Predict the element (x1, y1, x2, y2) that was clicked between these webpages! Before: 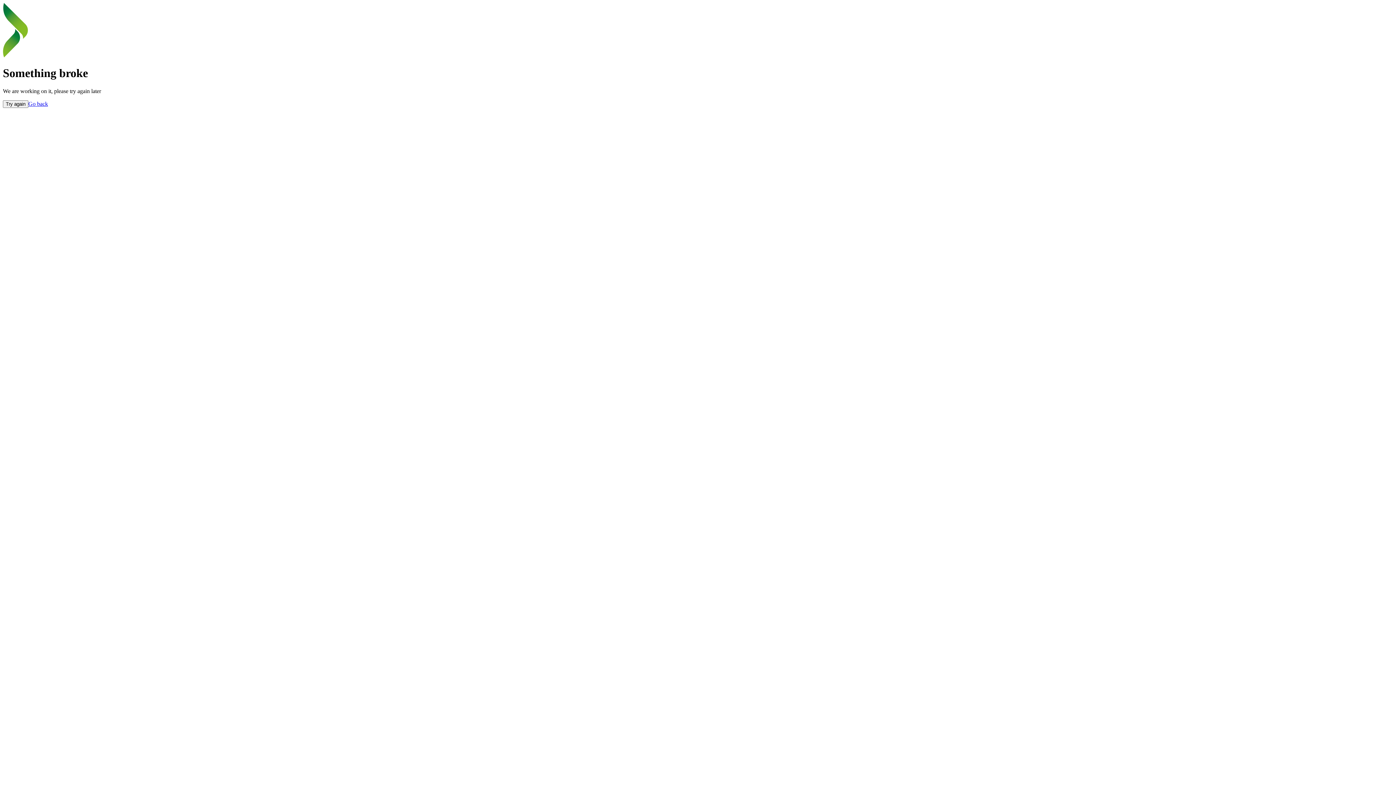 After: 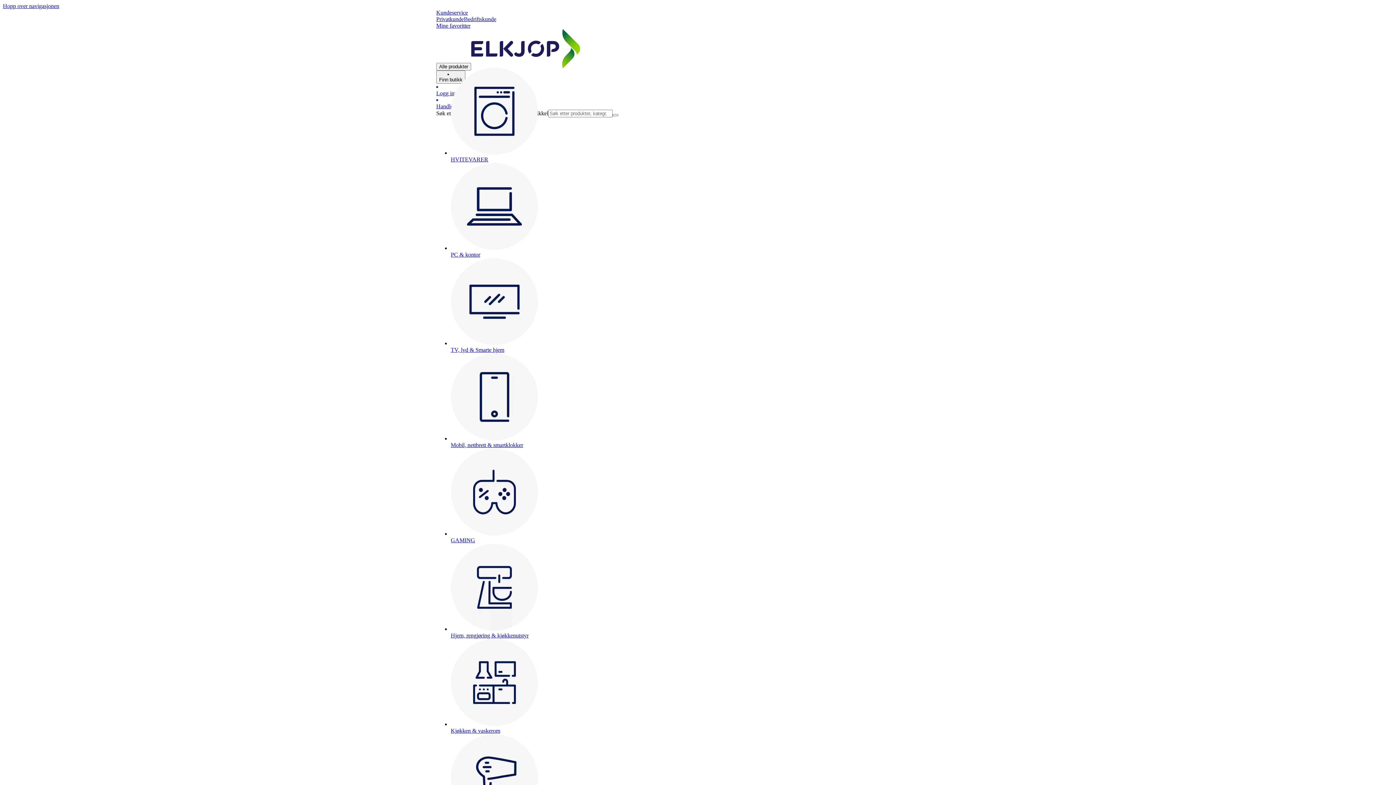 Action: label: Go back bbox: (28, 100, 48, 106)